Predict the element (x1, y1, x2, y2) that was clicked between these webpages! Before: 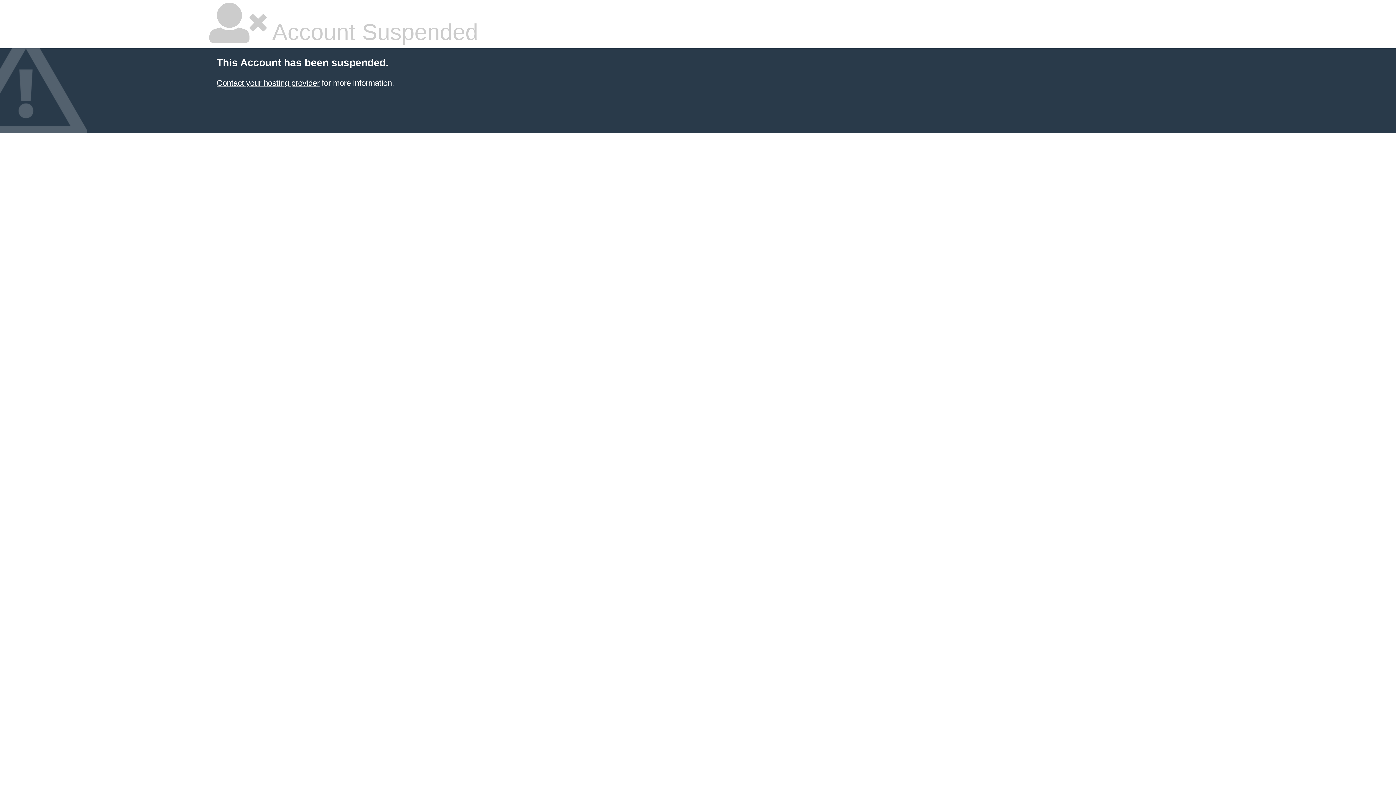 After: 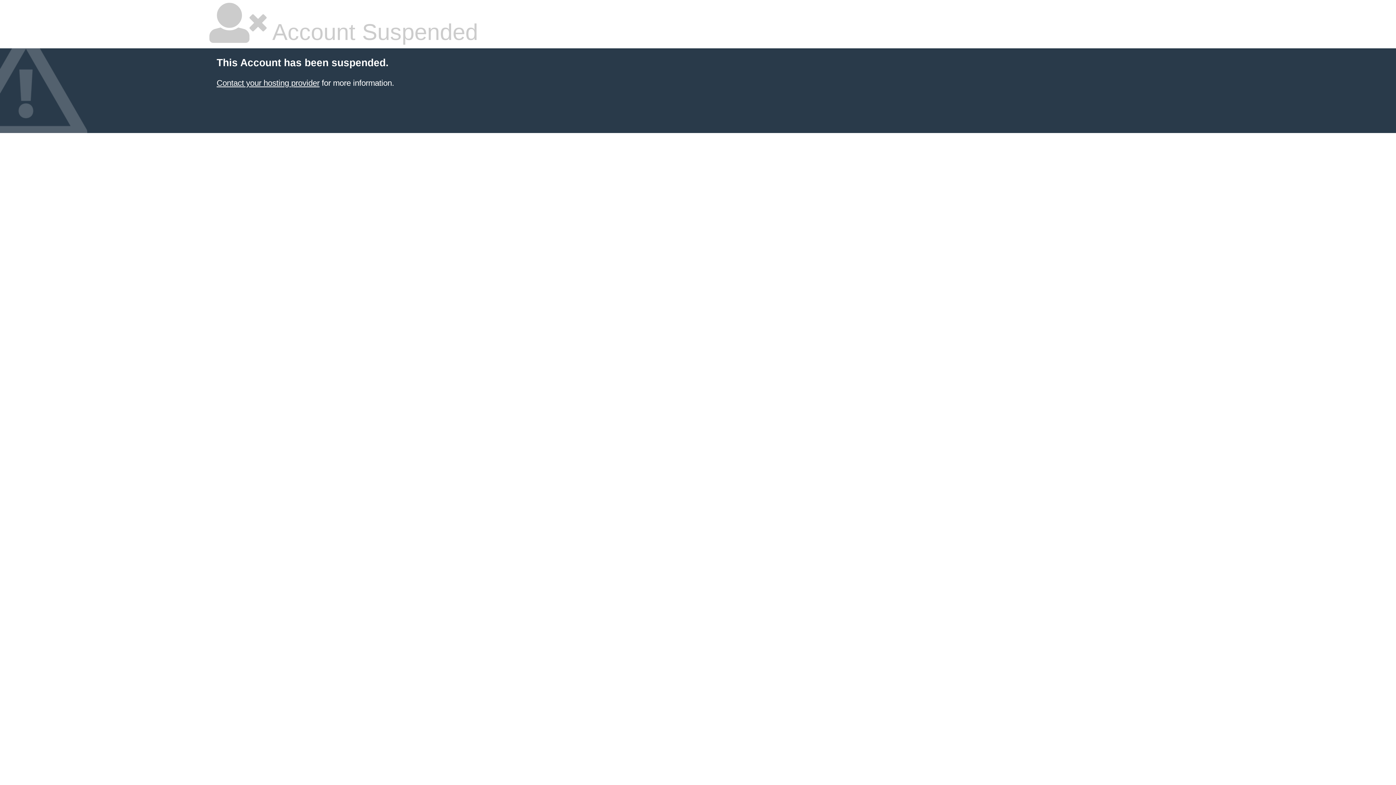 Action: label: Contact your hosting provider bbox: (216, 78, 319, 87)